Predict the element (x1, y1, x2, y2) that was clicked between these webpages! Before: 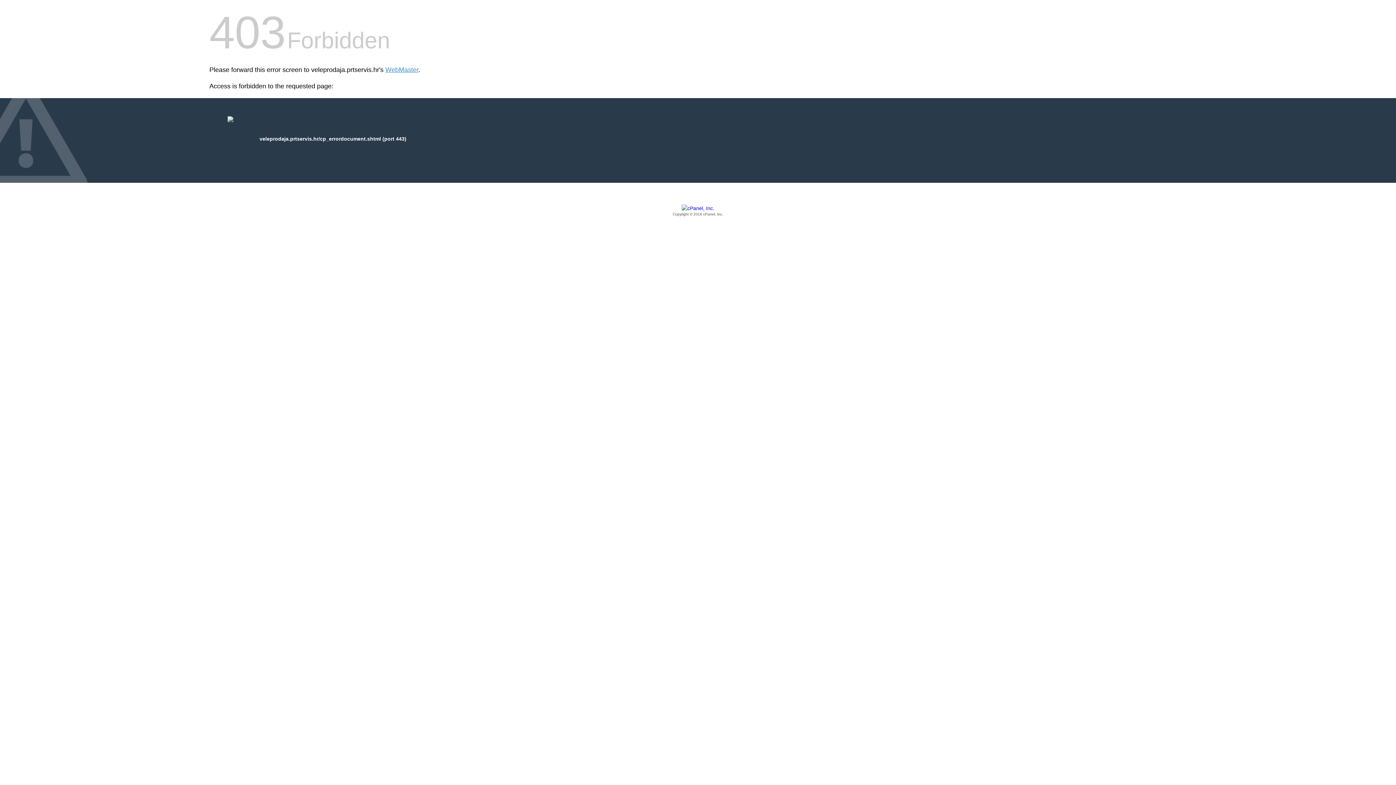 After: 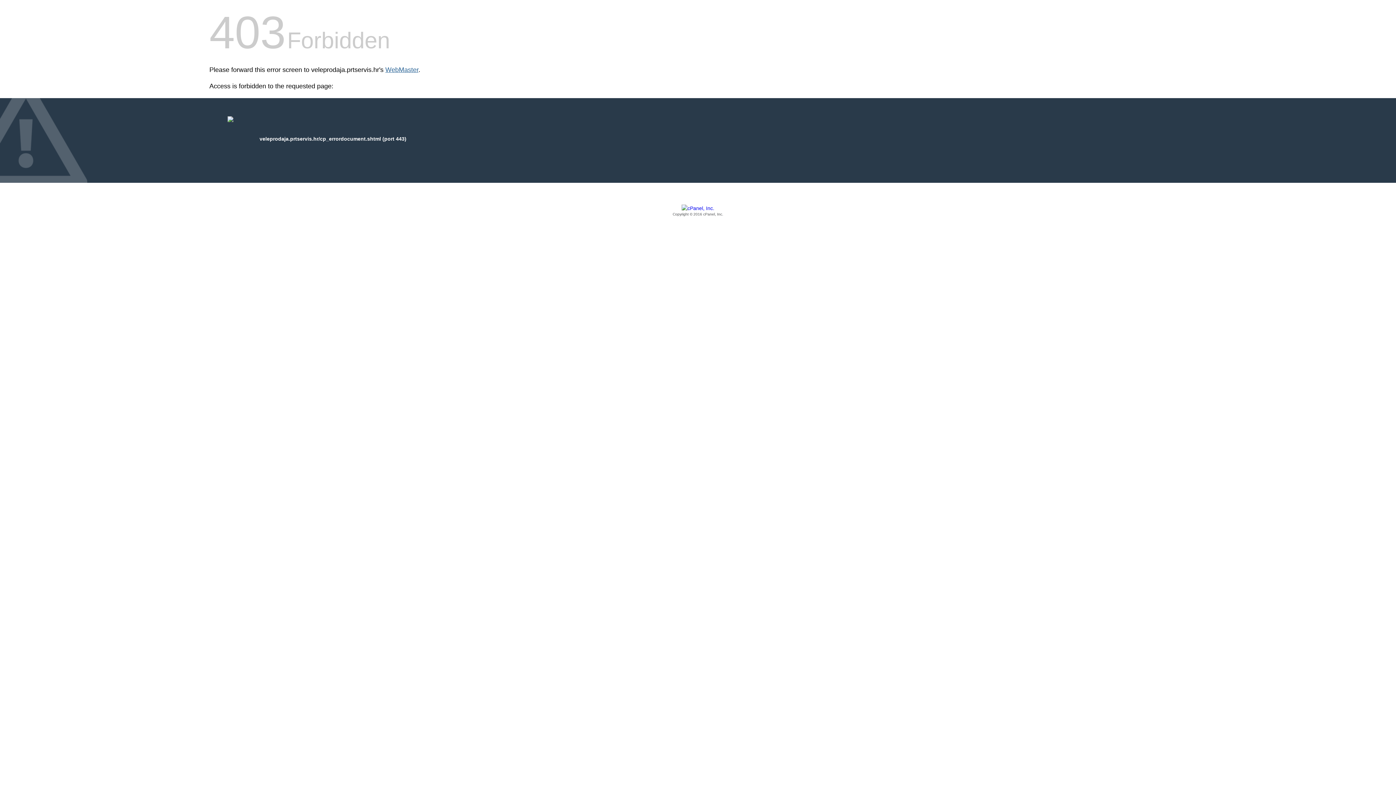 Action: bbox: (385, 66, 418, 73) label: WebMaster